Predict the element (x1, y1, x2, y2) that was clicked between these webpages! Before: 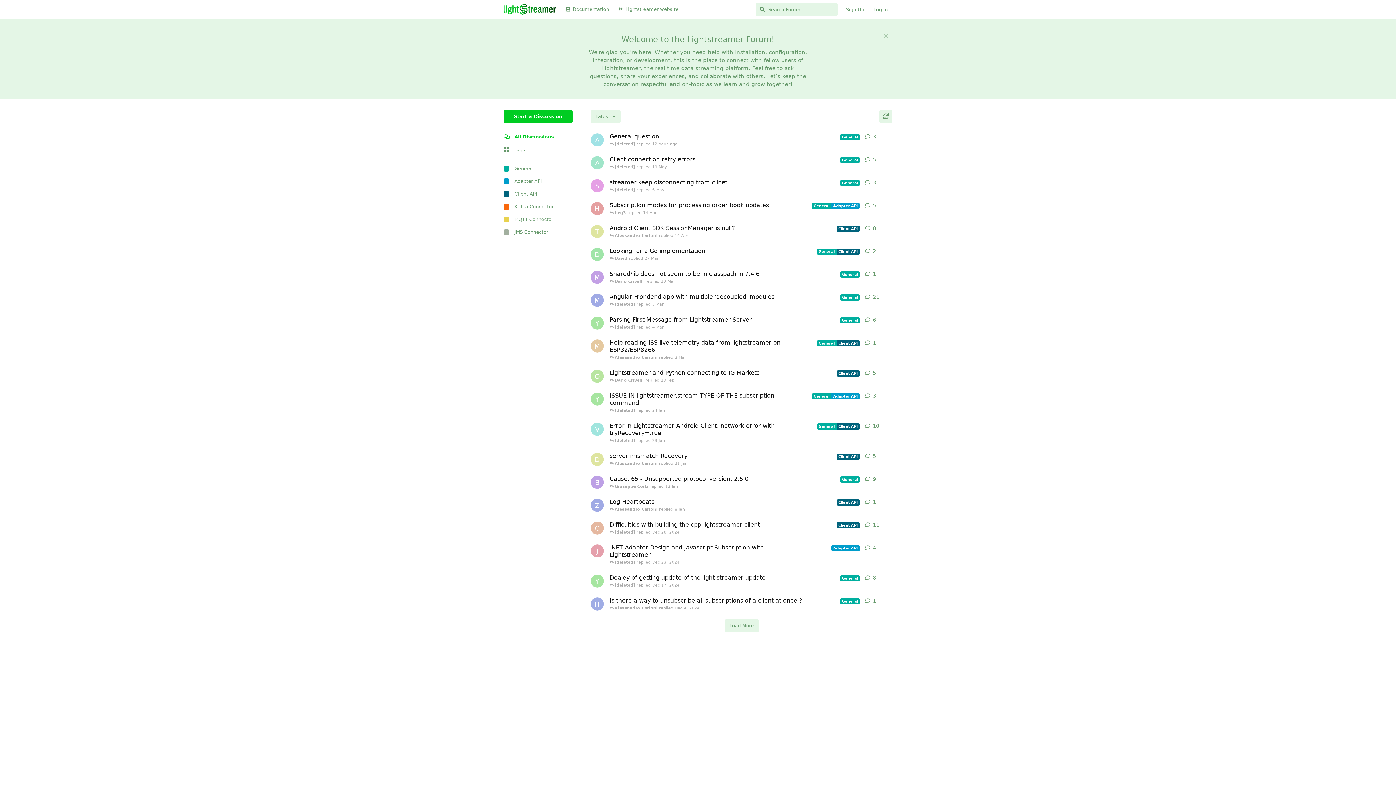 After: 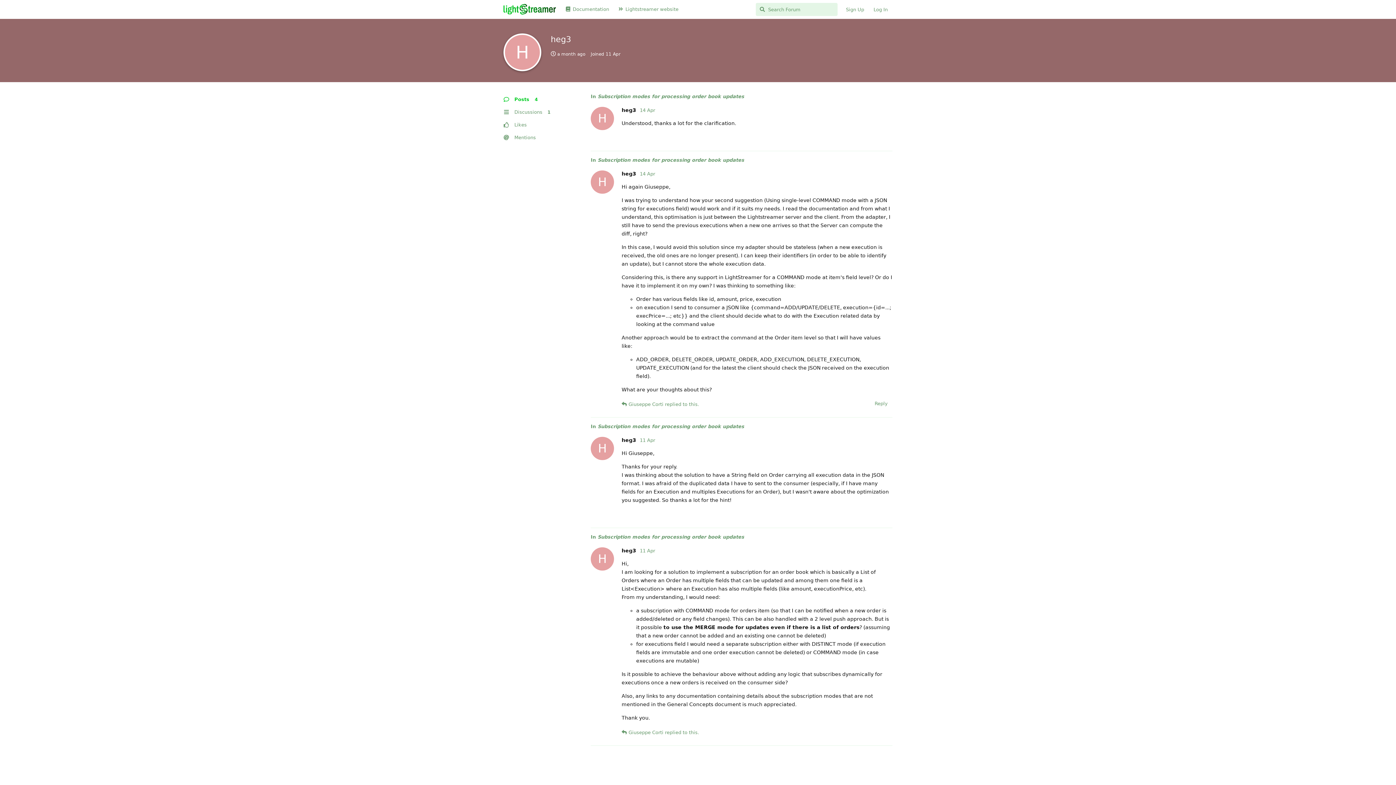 Action: label: heg3 started 11 Apr bbox: (590, 202, 604, 215)